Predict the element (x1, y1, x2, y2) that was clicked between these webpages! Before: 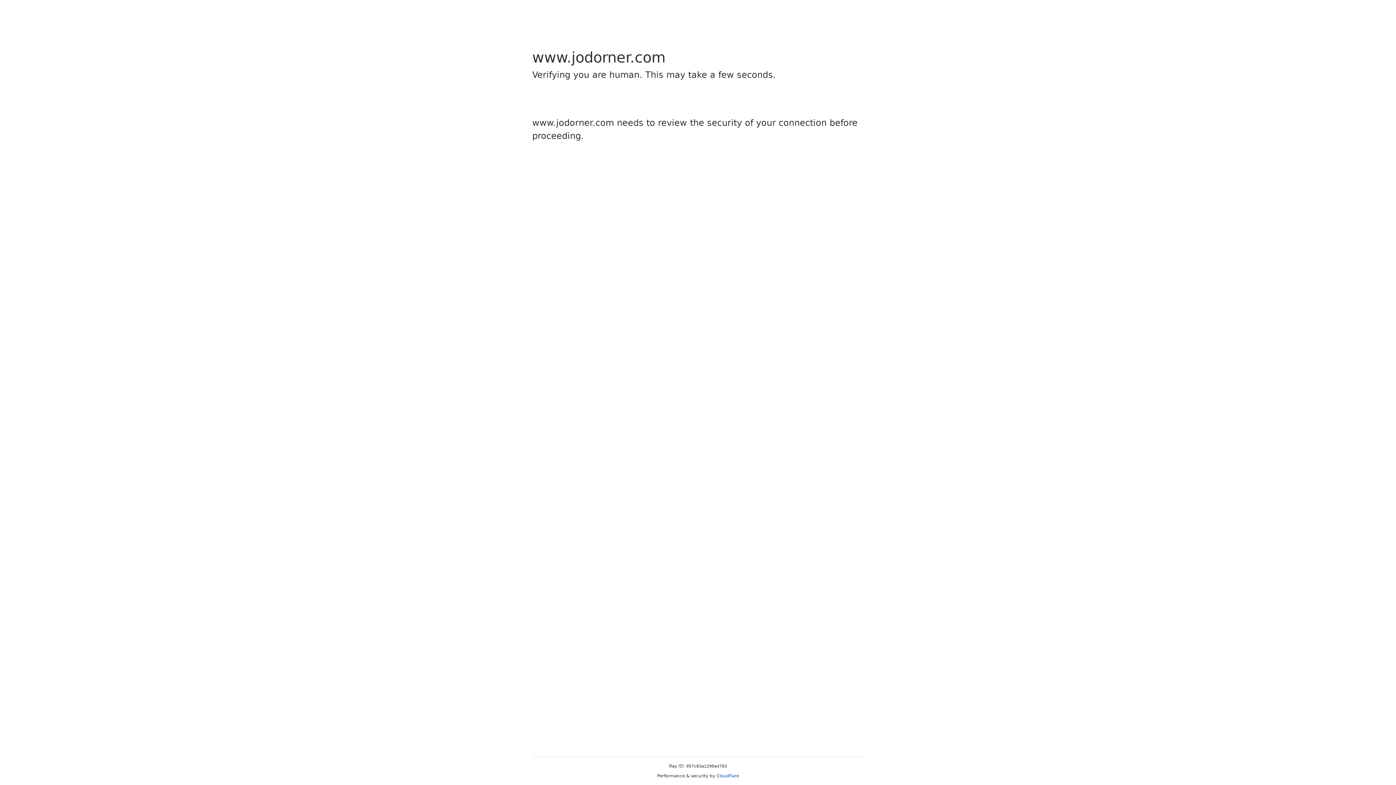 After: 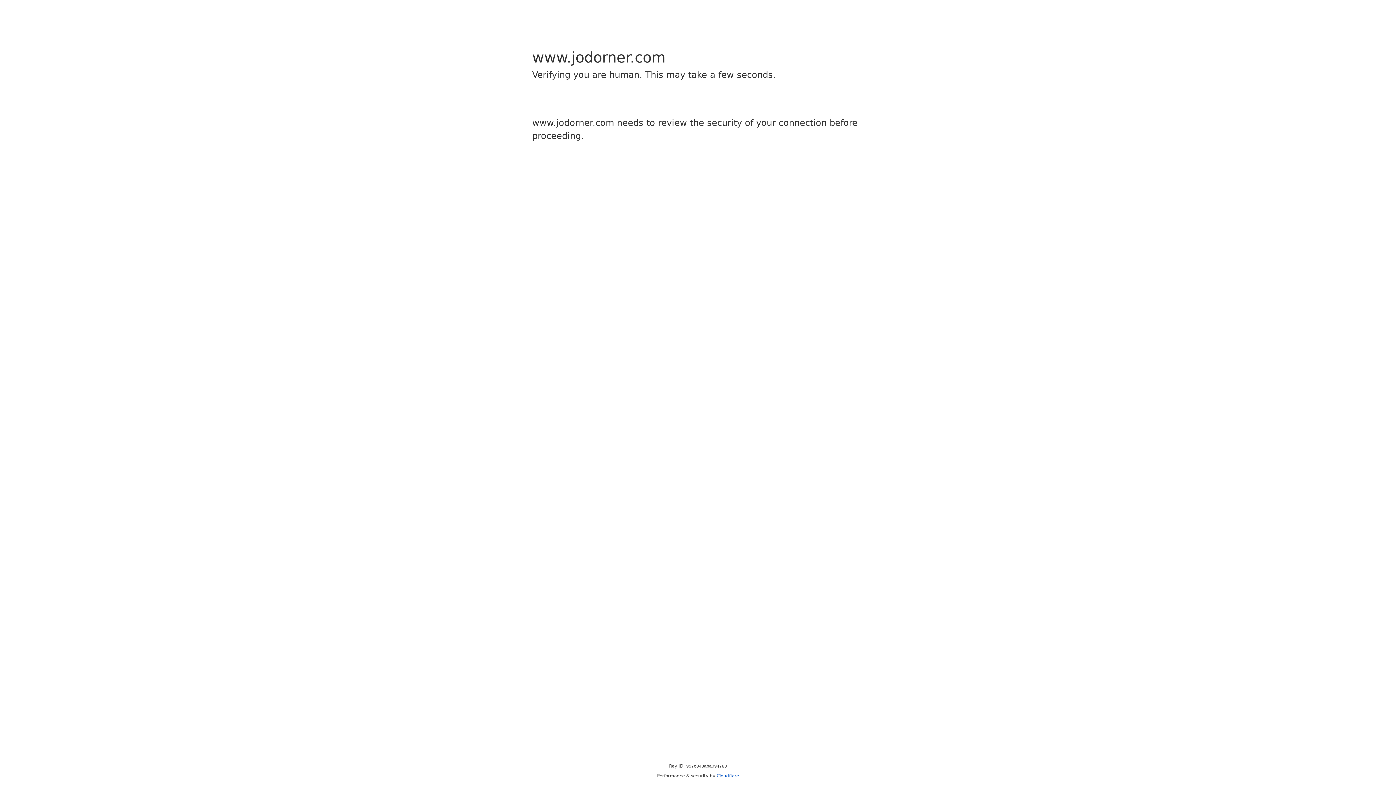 Action: bbox: (716, 773, 739, 778) label: Cloudflare